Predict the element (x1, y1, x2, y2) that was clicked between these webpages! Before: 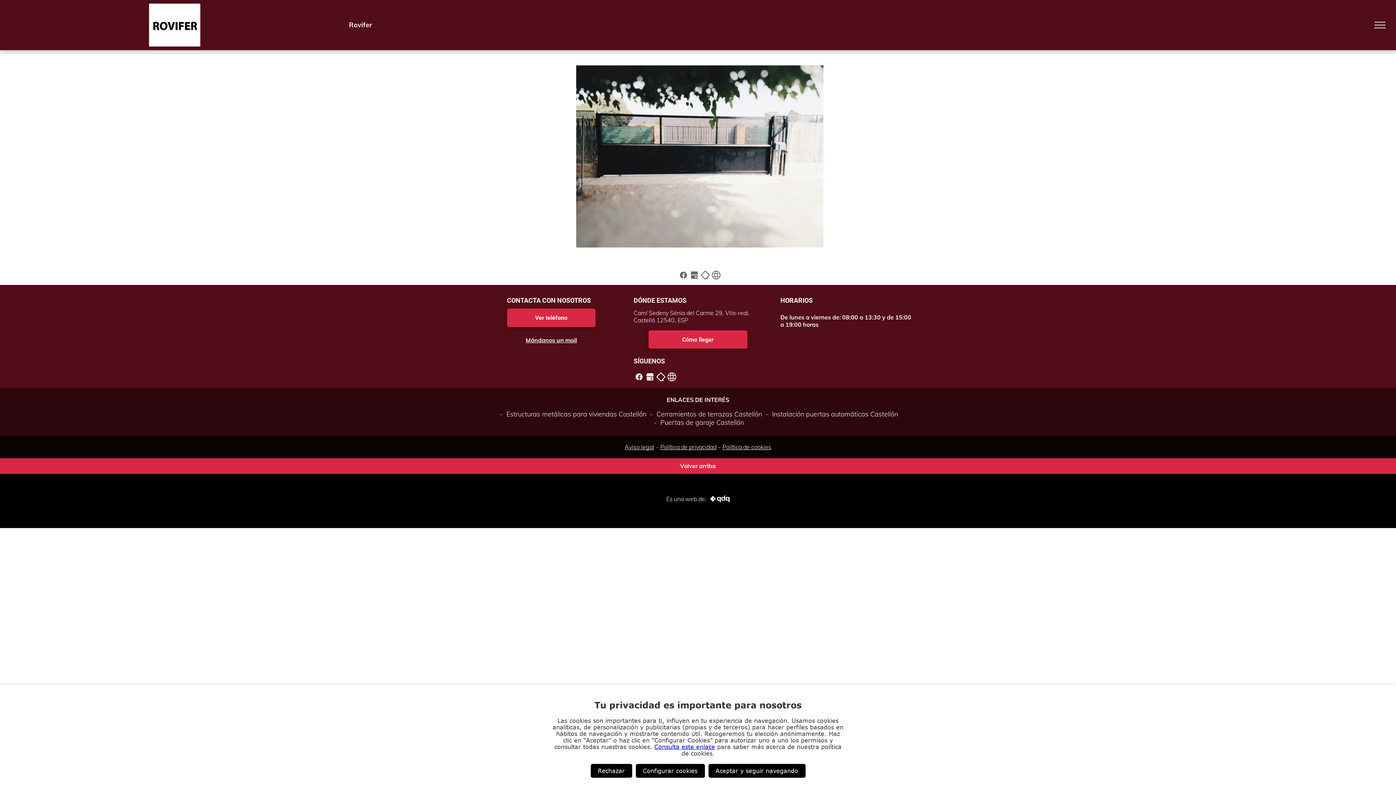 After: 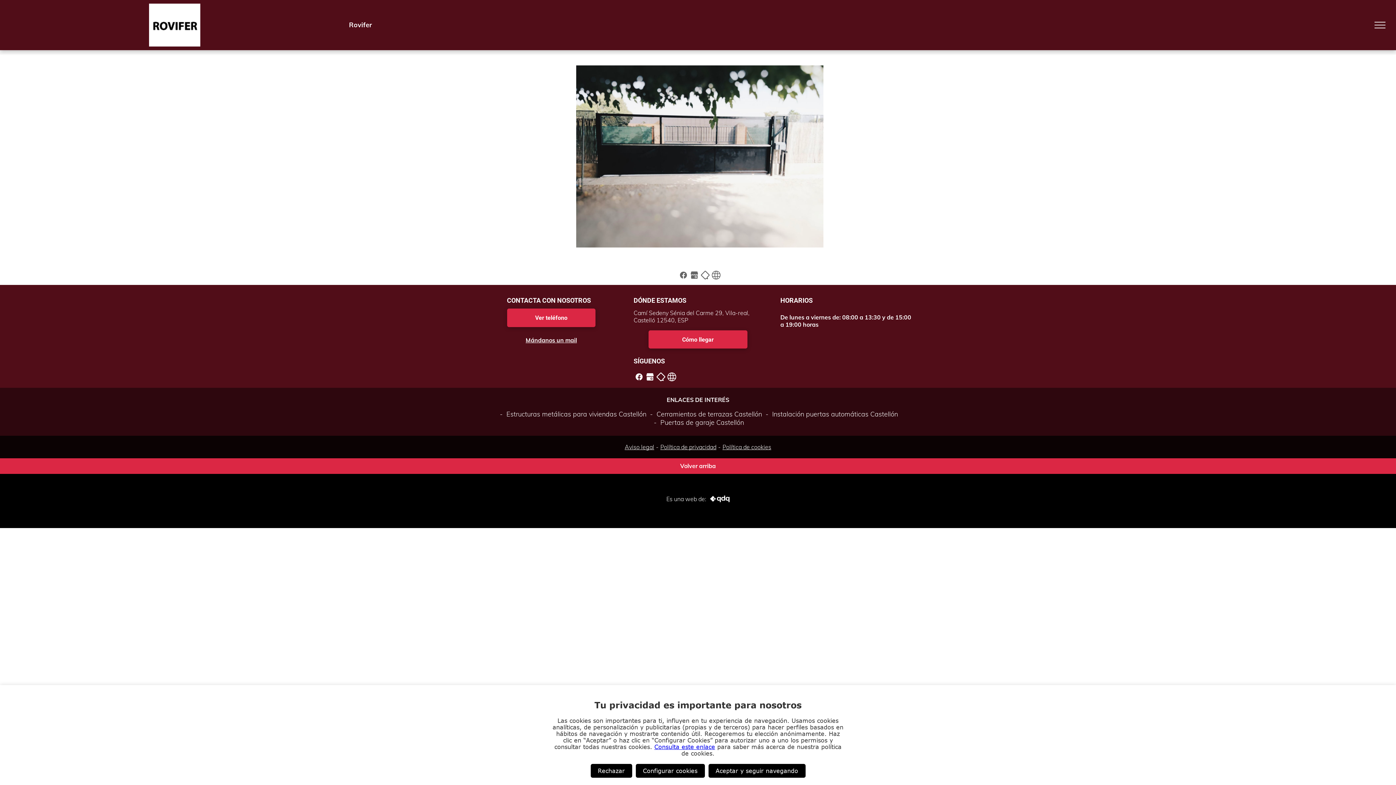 Action: bbox: (678, 270, 689, 278)